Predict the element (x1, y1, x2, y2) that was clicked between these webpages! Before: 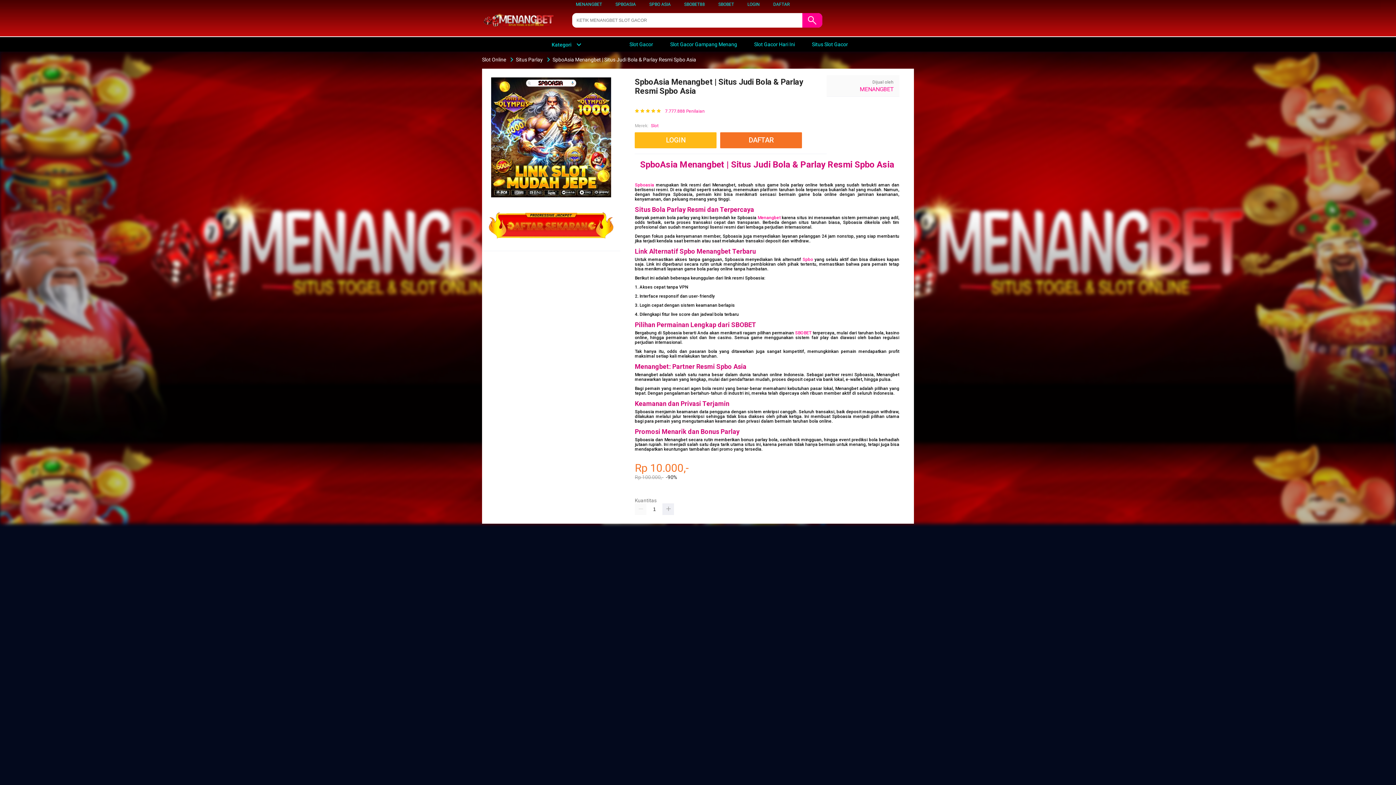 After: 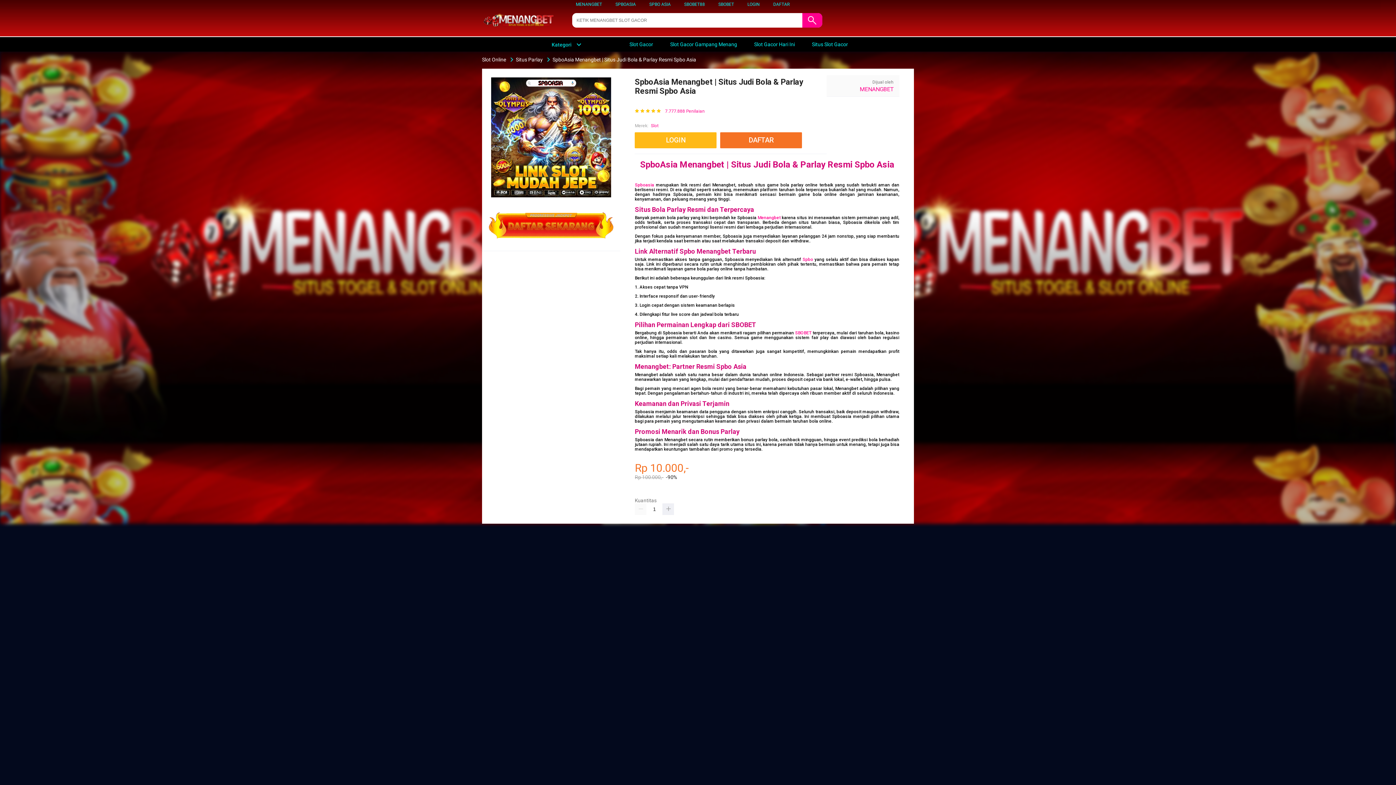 Action: label: Kategori bbox: (544, 42, 582, 47)